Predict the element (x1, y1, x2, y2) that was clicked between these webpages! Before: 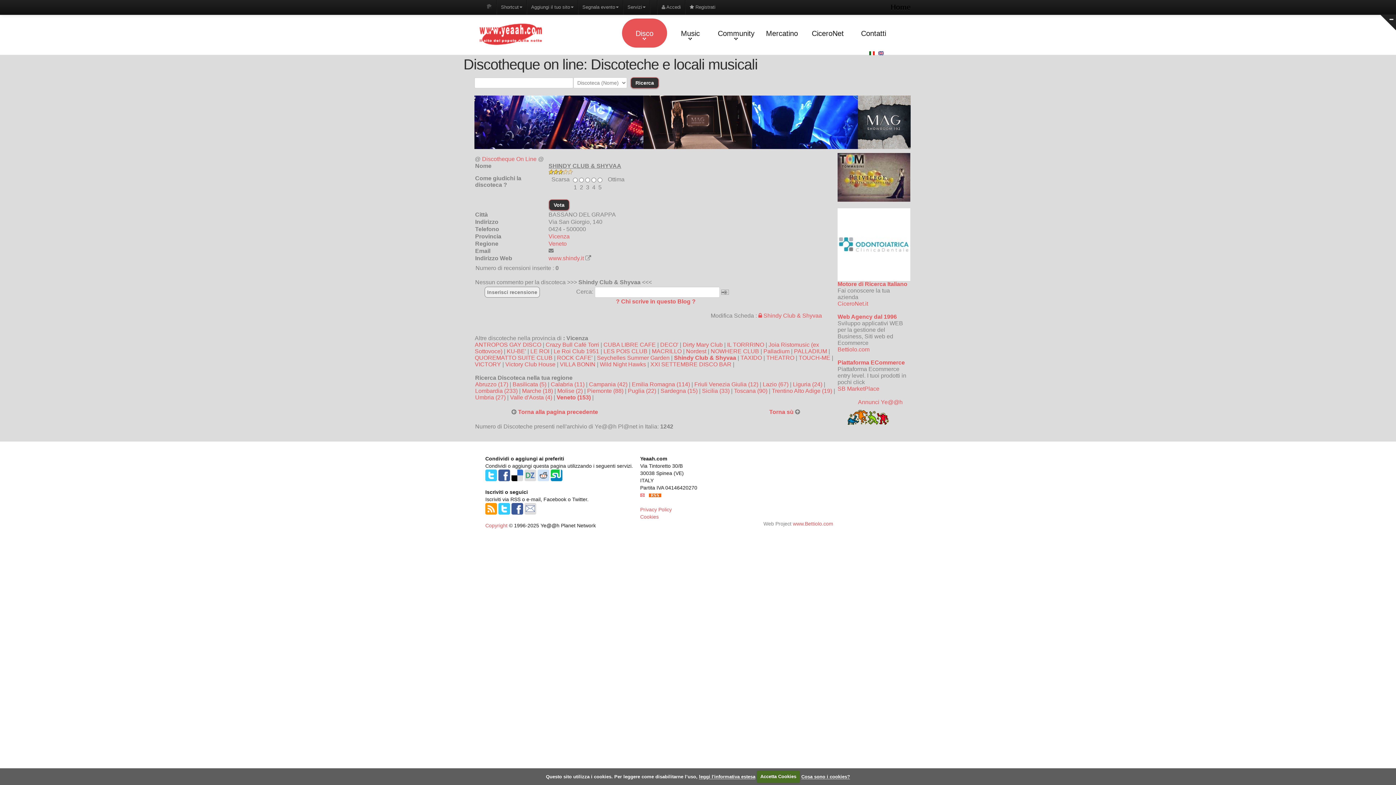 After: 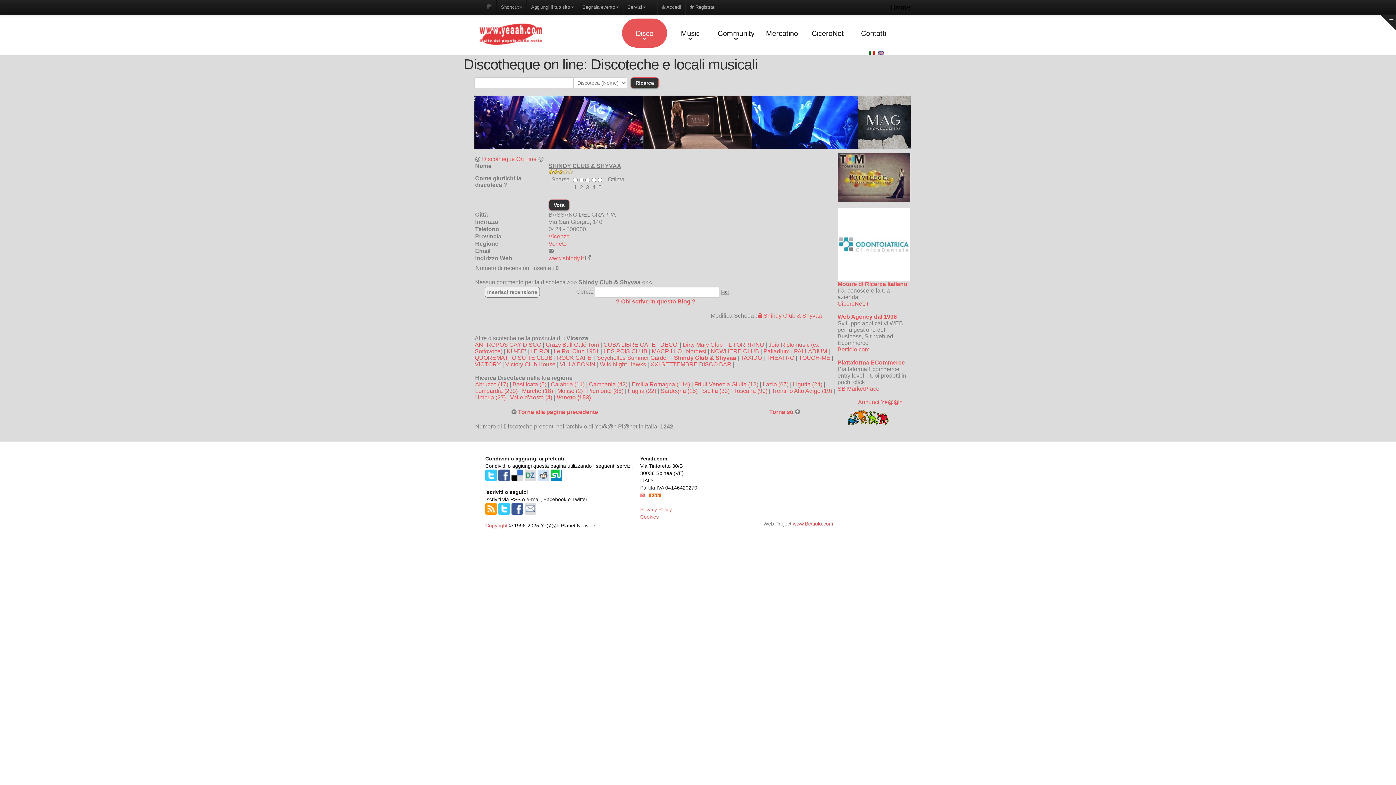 Action: bbox: (757, 771, 800, 783) label: Accetta Cookies